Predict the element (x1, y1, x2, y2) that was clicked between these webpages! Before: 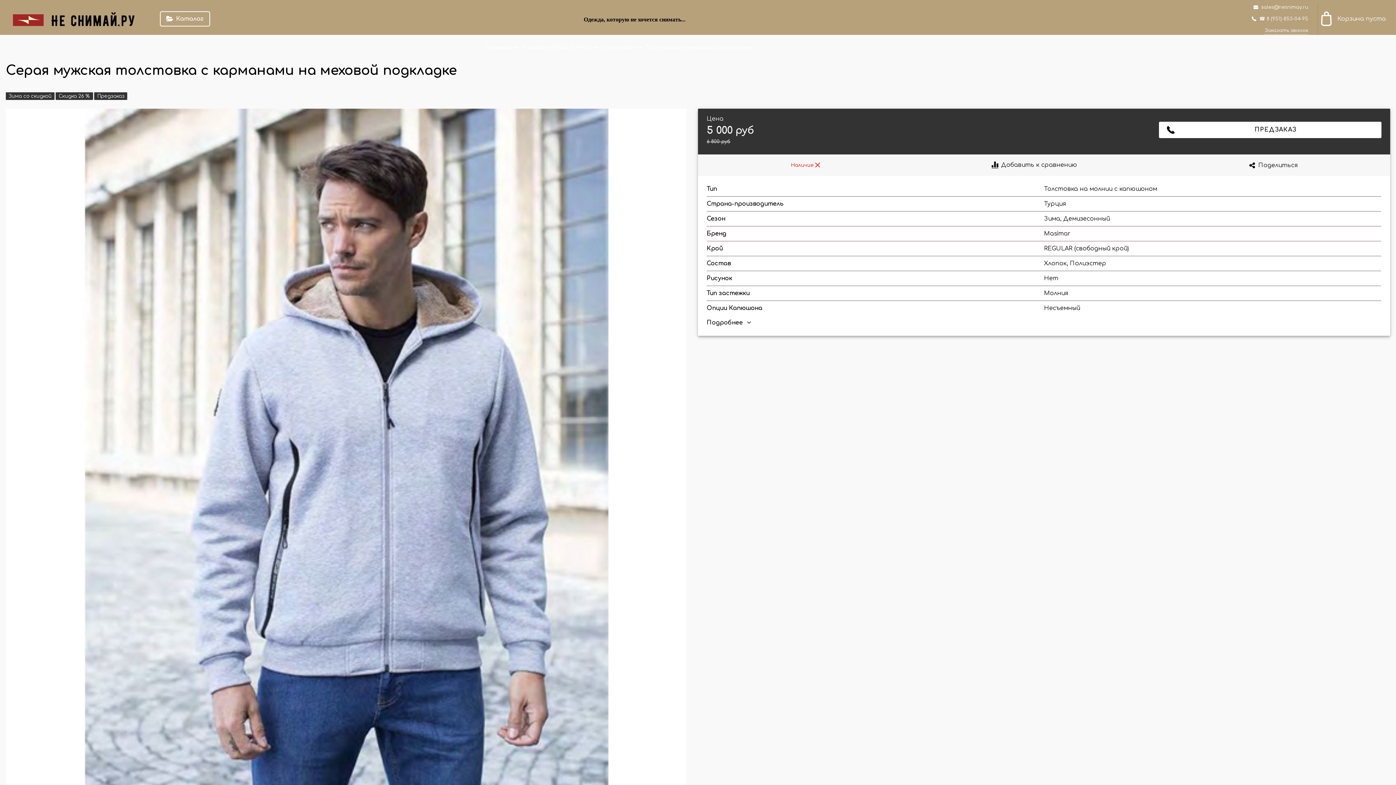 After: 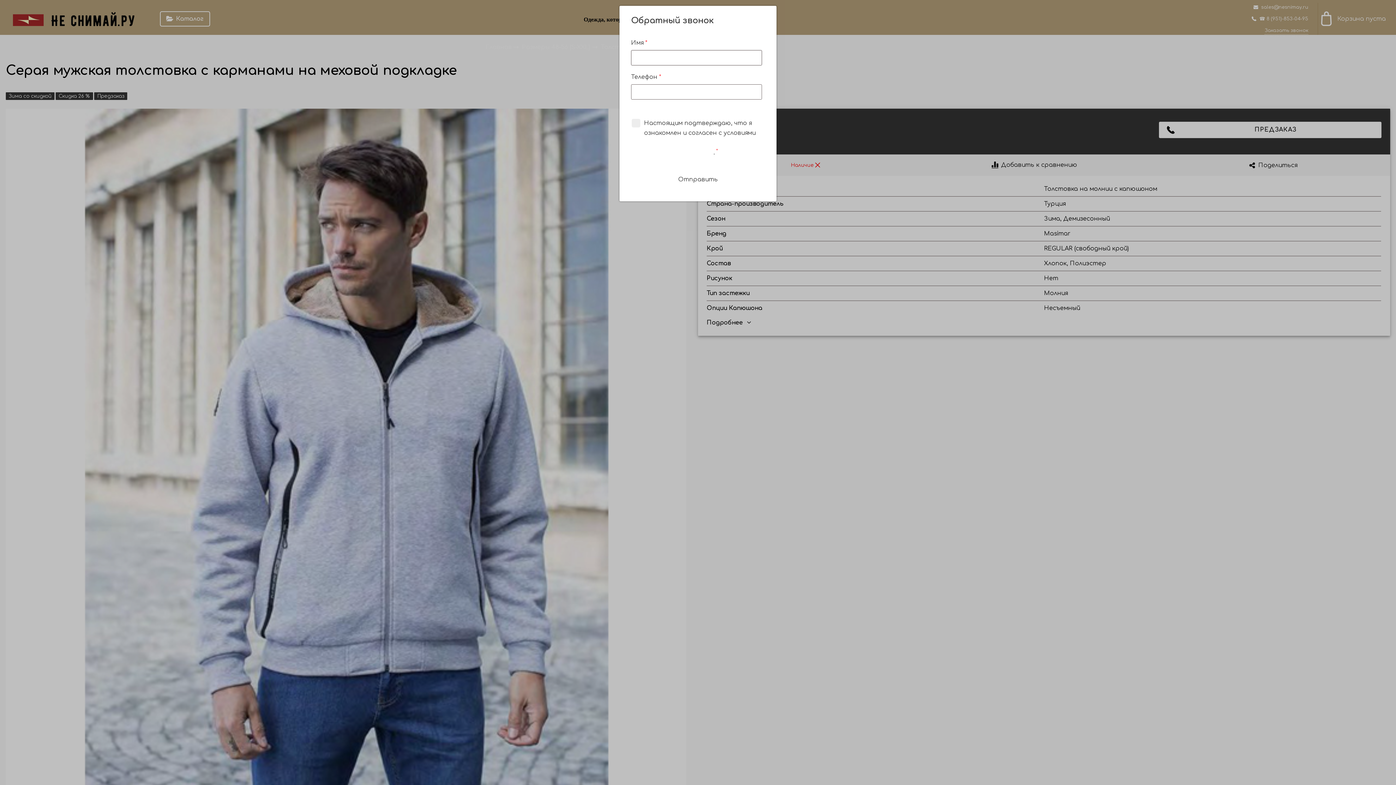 Action: label: Заказать звонок bbox: (1264, 26, 1309, 34)